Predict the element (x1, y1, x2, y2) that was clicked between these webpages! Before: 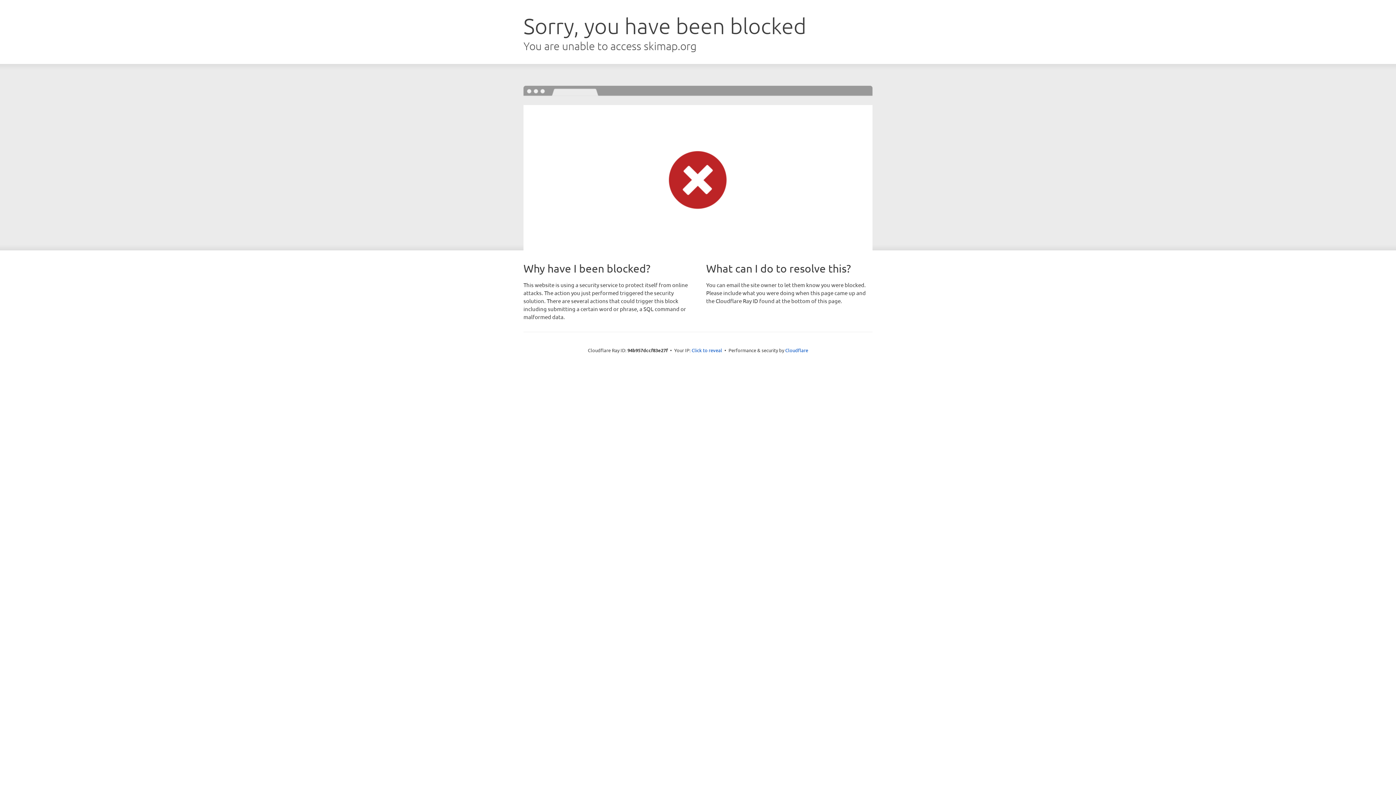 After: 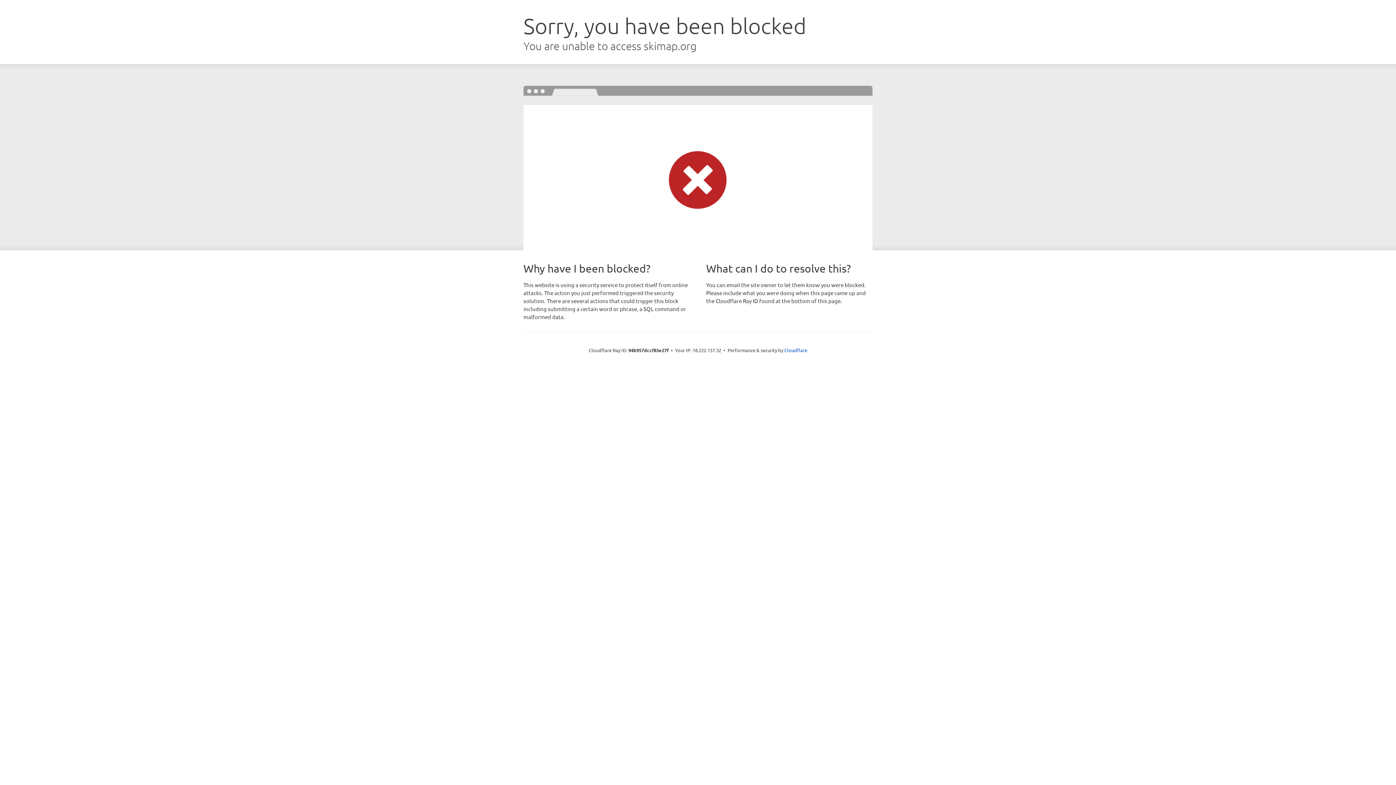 Action: label: Click to reveal bbox: (691, 346, 722, 353)